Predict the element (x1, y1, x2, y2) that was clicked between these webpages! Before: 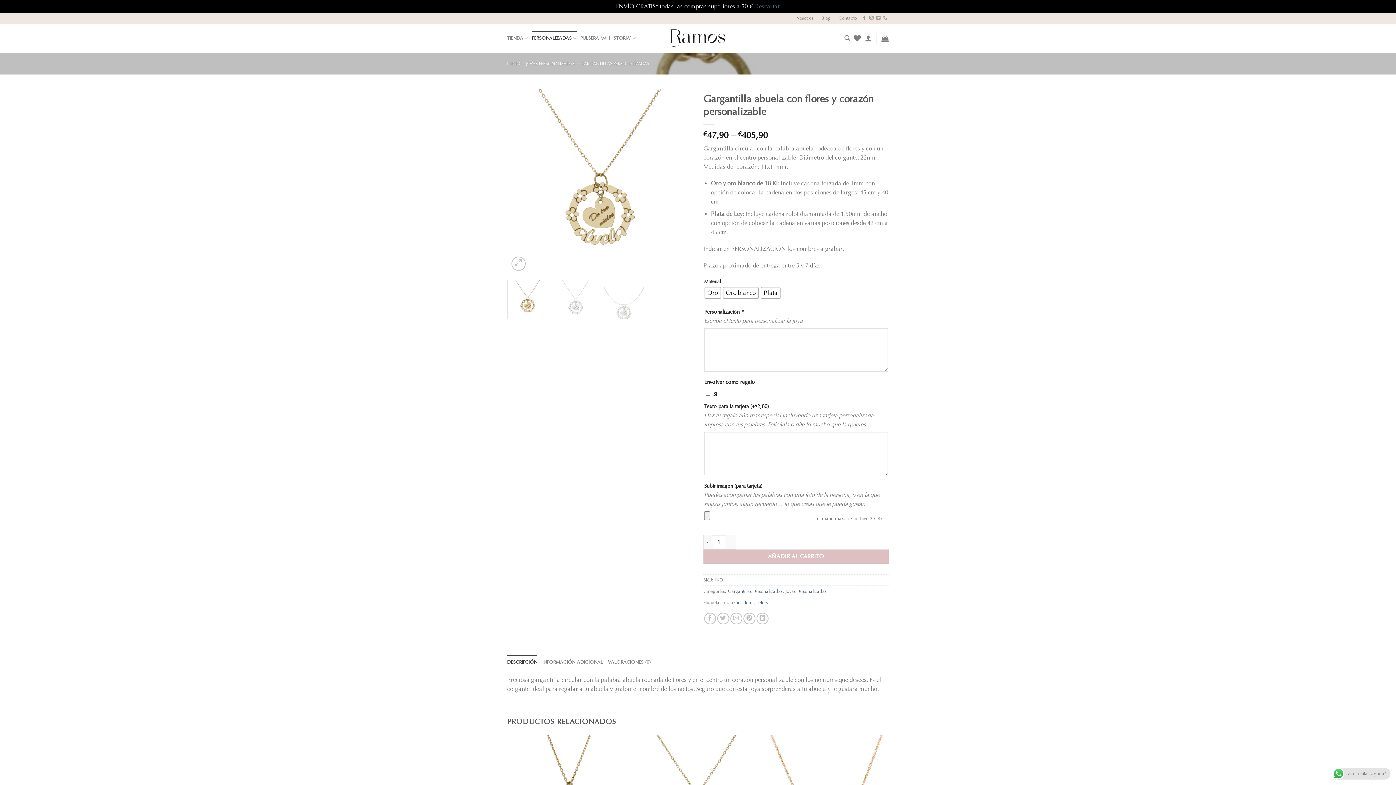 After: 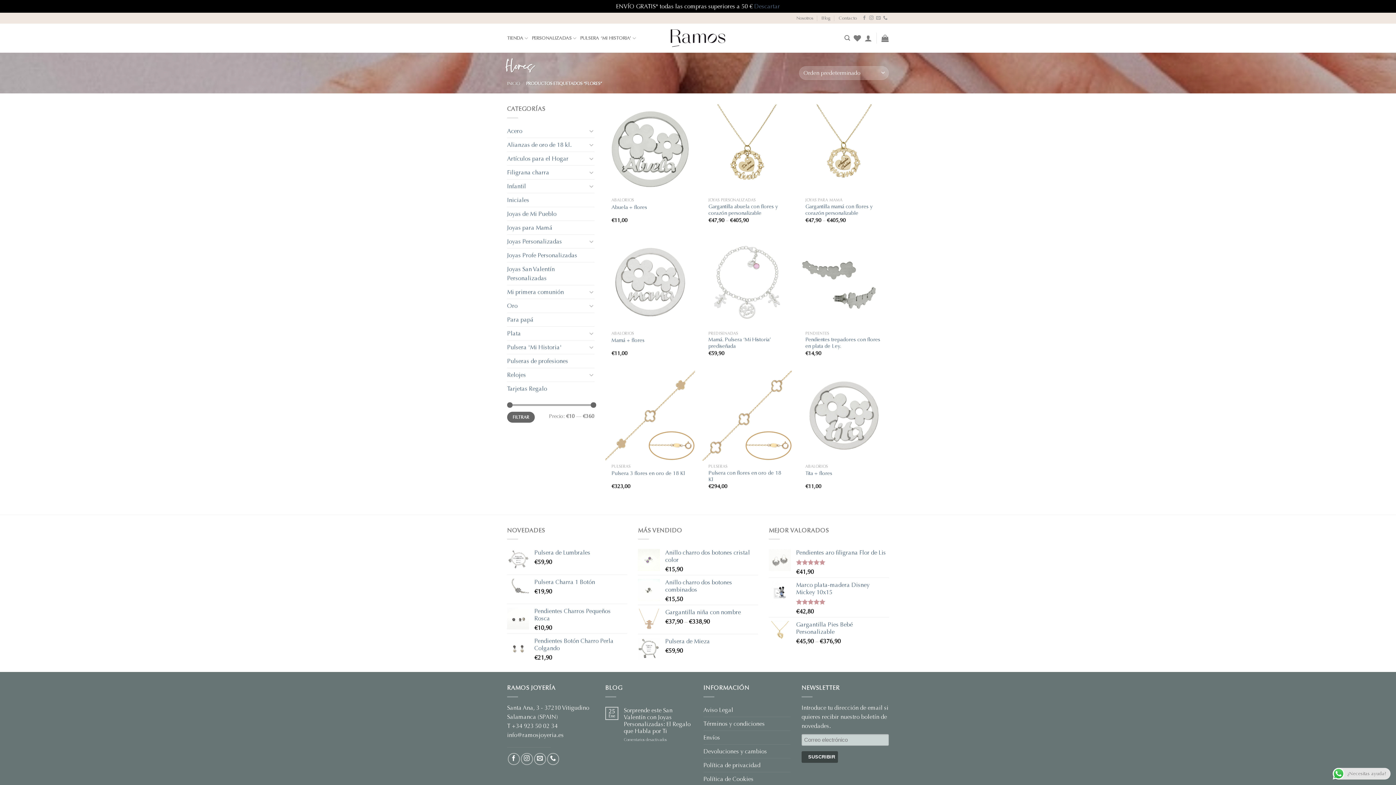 Action: label: flores bbox: (743, 599, 754, 605)